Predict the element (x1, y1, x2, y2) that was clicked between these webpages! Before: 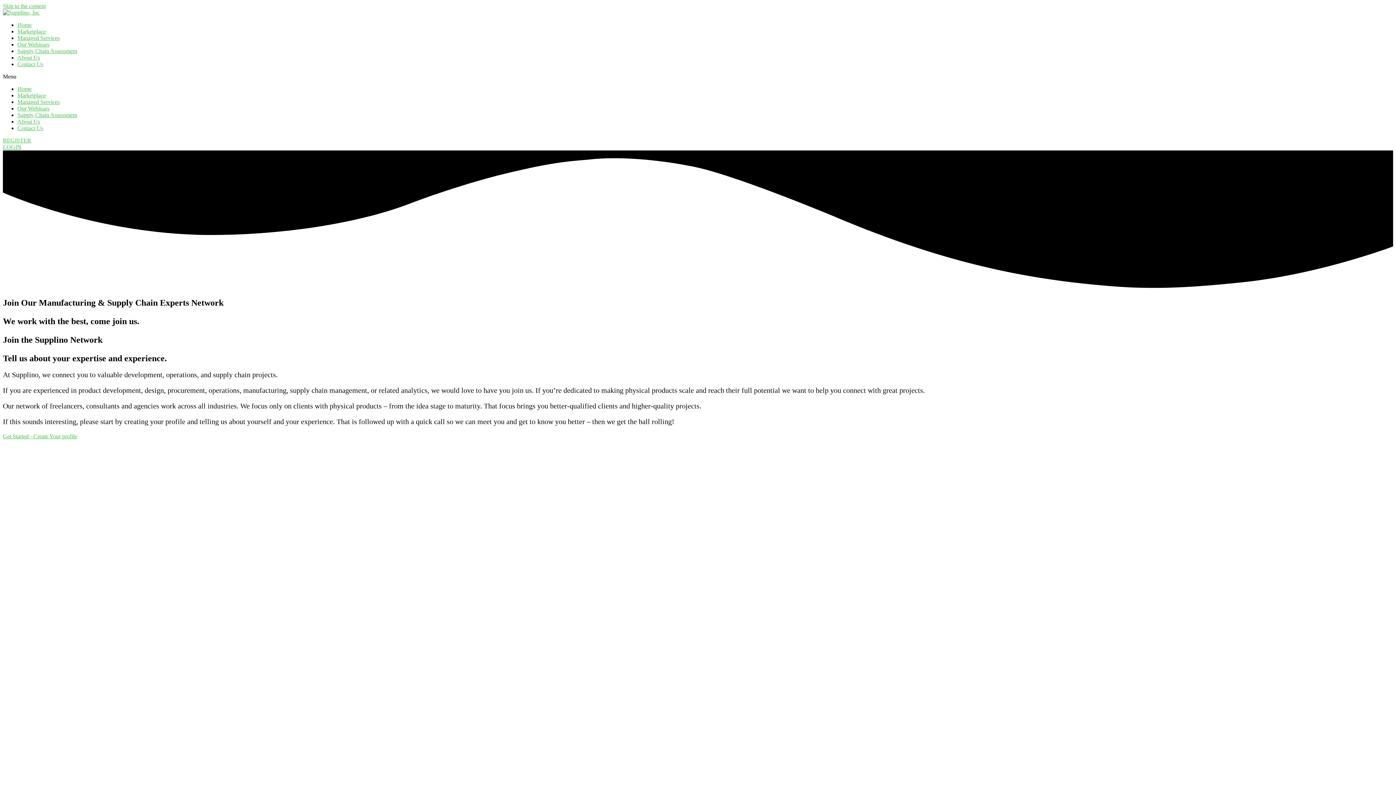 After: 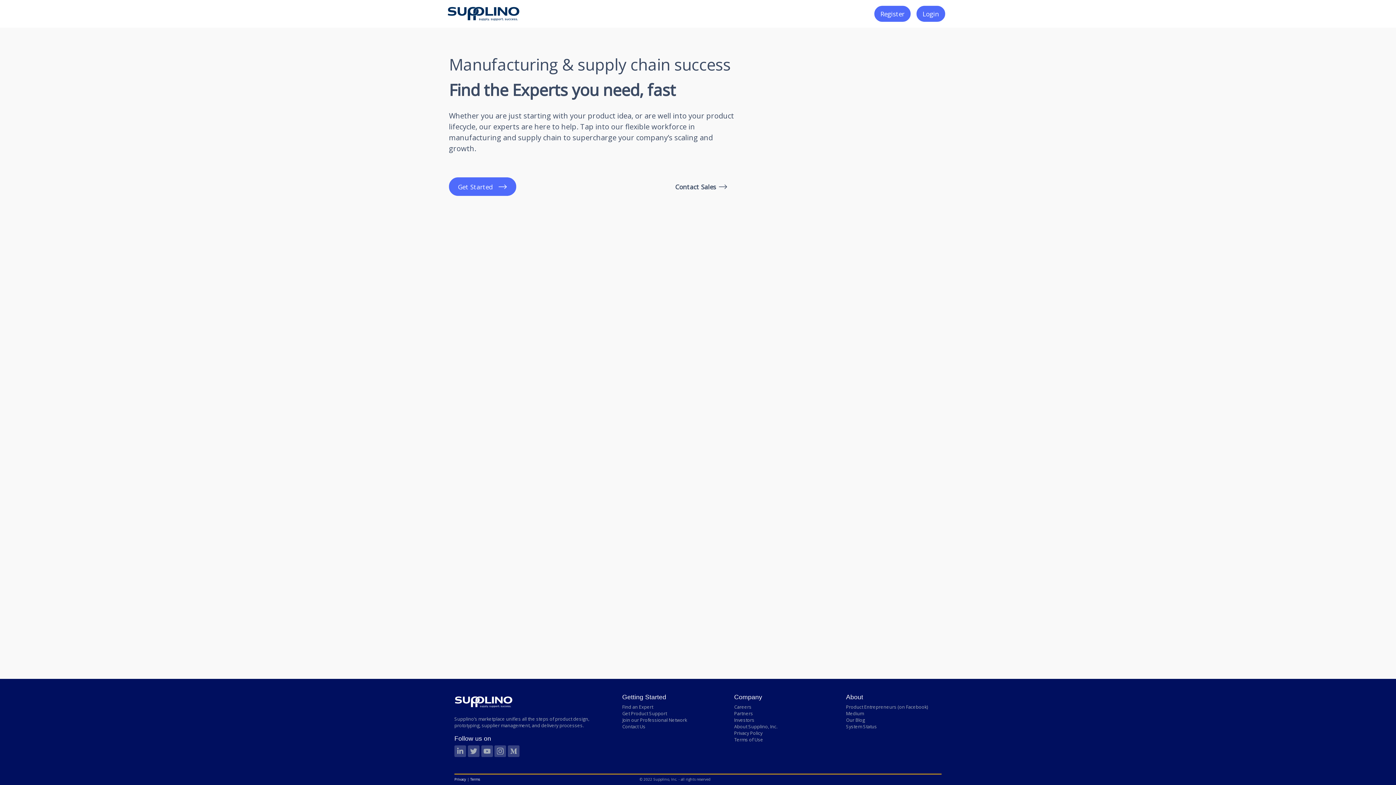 Action: label: Marketplace bbox: (17, 28, 45, 34)